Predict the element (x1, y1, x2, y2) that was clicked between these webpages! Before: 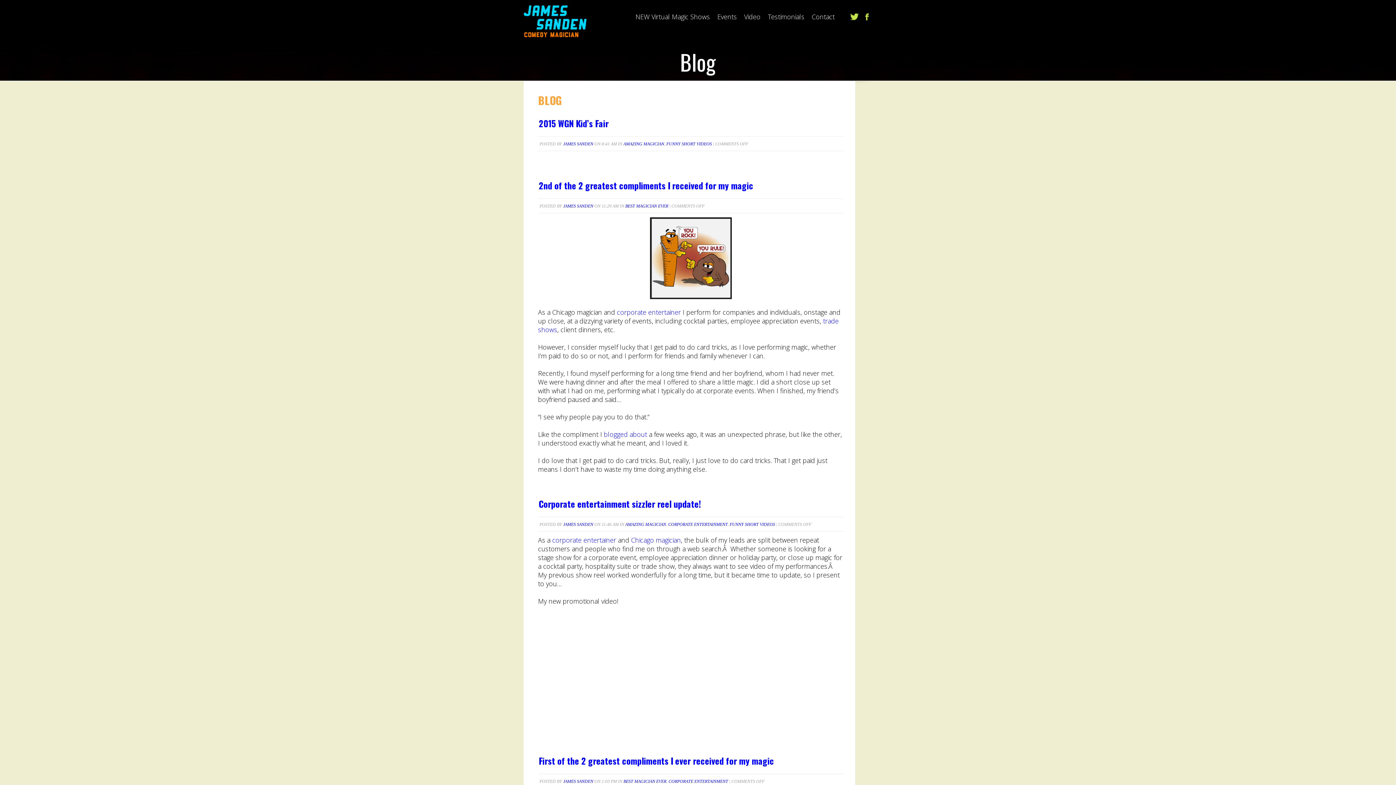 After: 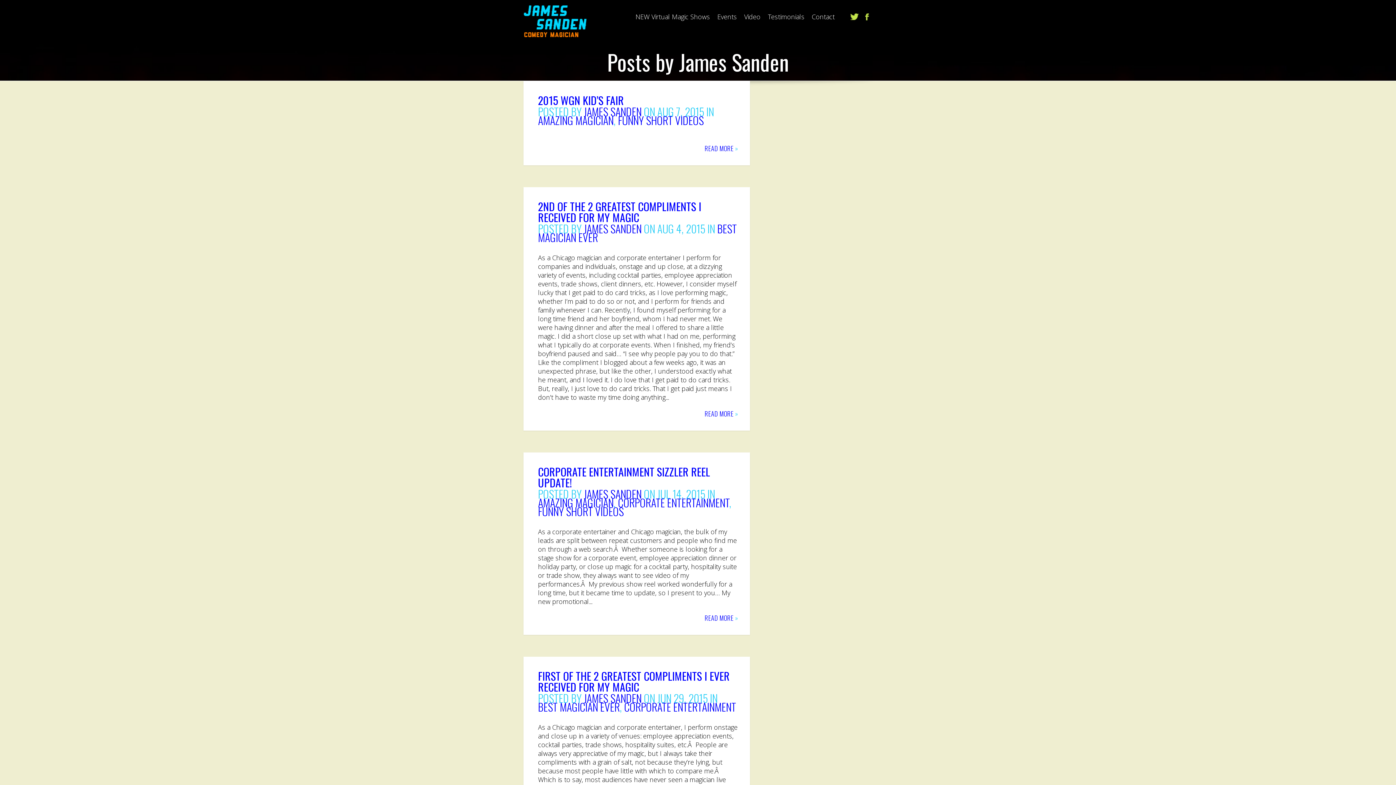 Action: label: JAMES SANDEN bbox: (563, 522, 593, 527)